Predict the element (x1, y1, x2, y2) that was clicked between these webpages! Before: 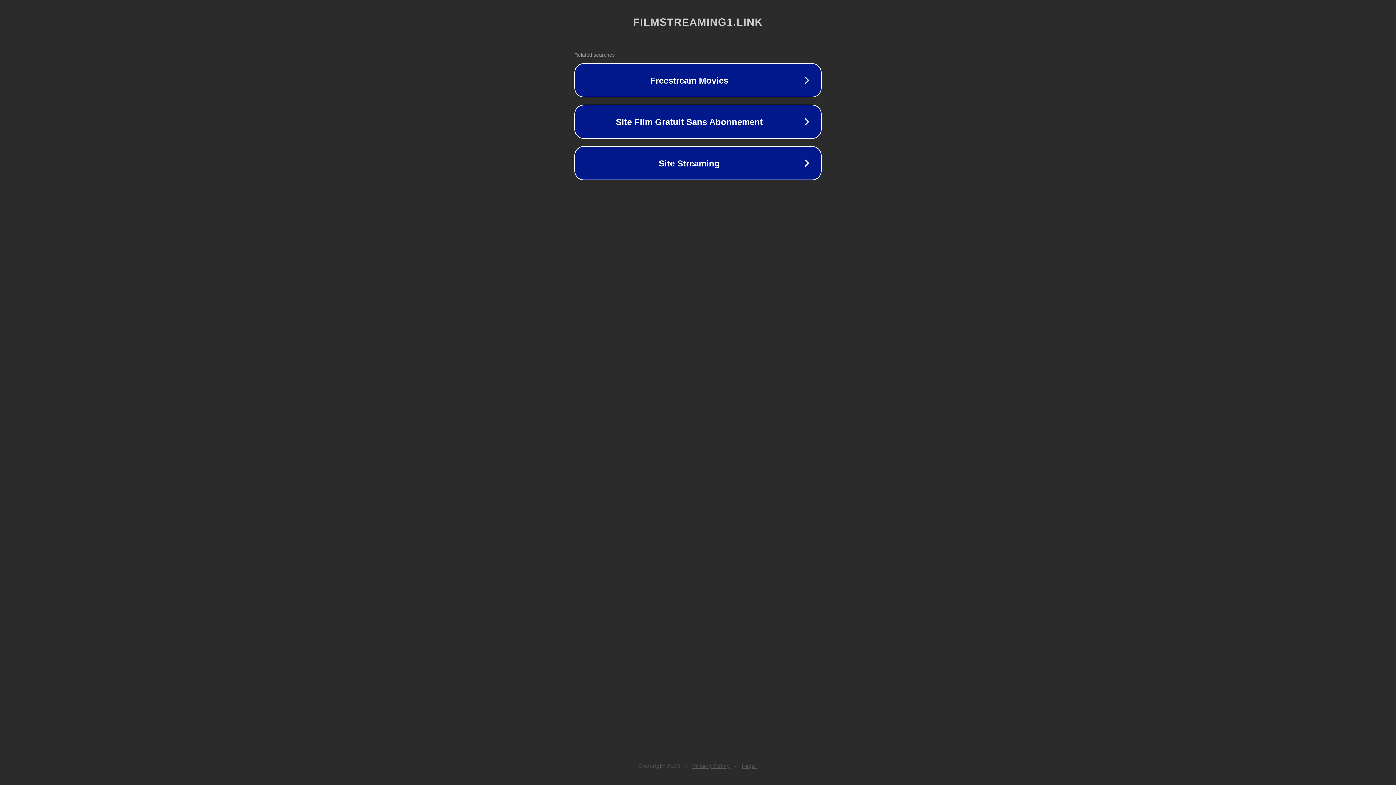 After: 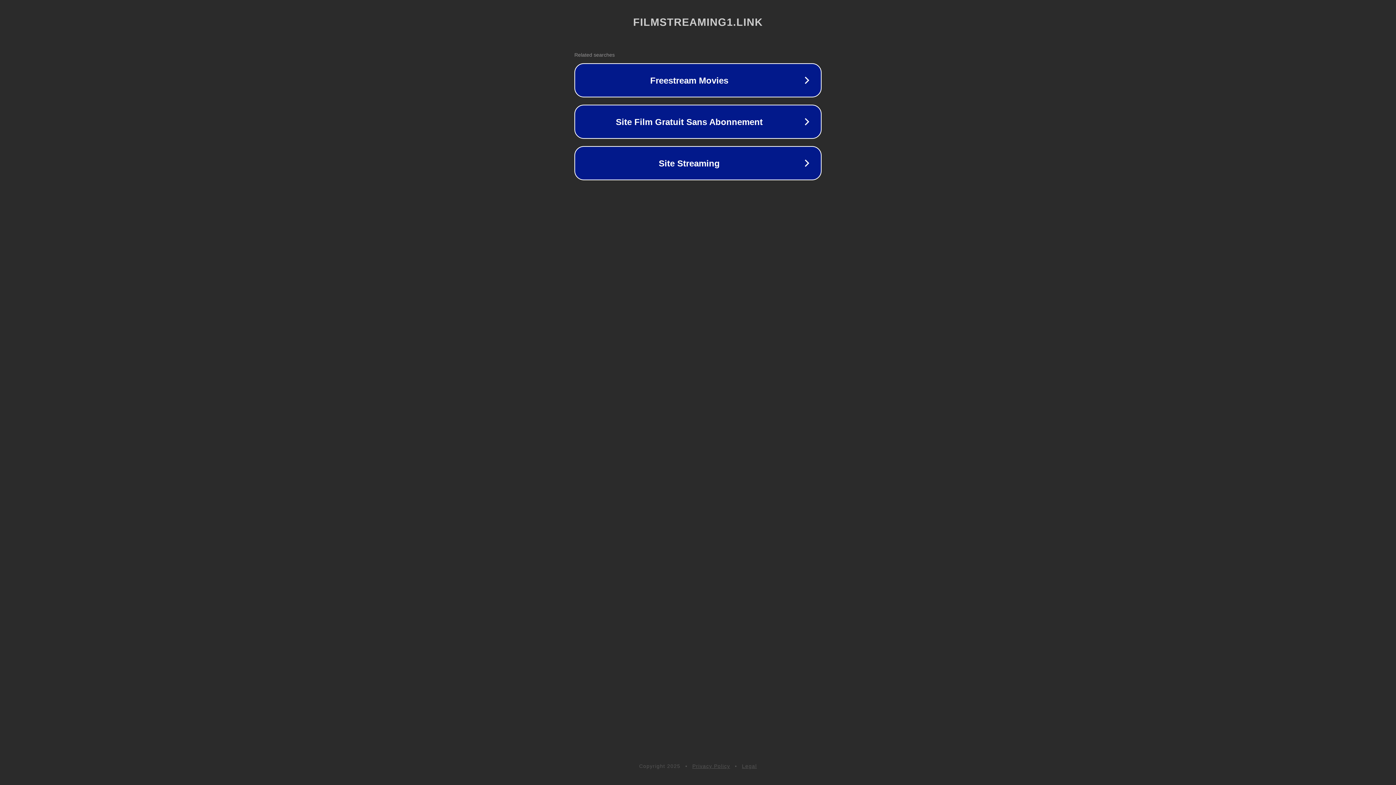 Action: bbox: (742, 763, 757, 769) label: Legal